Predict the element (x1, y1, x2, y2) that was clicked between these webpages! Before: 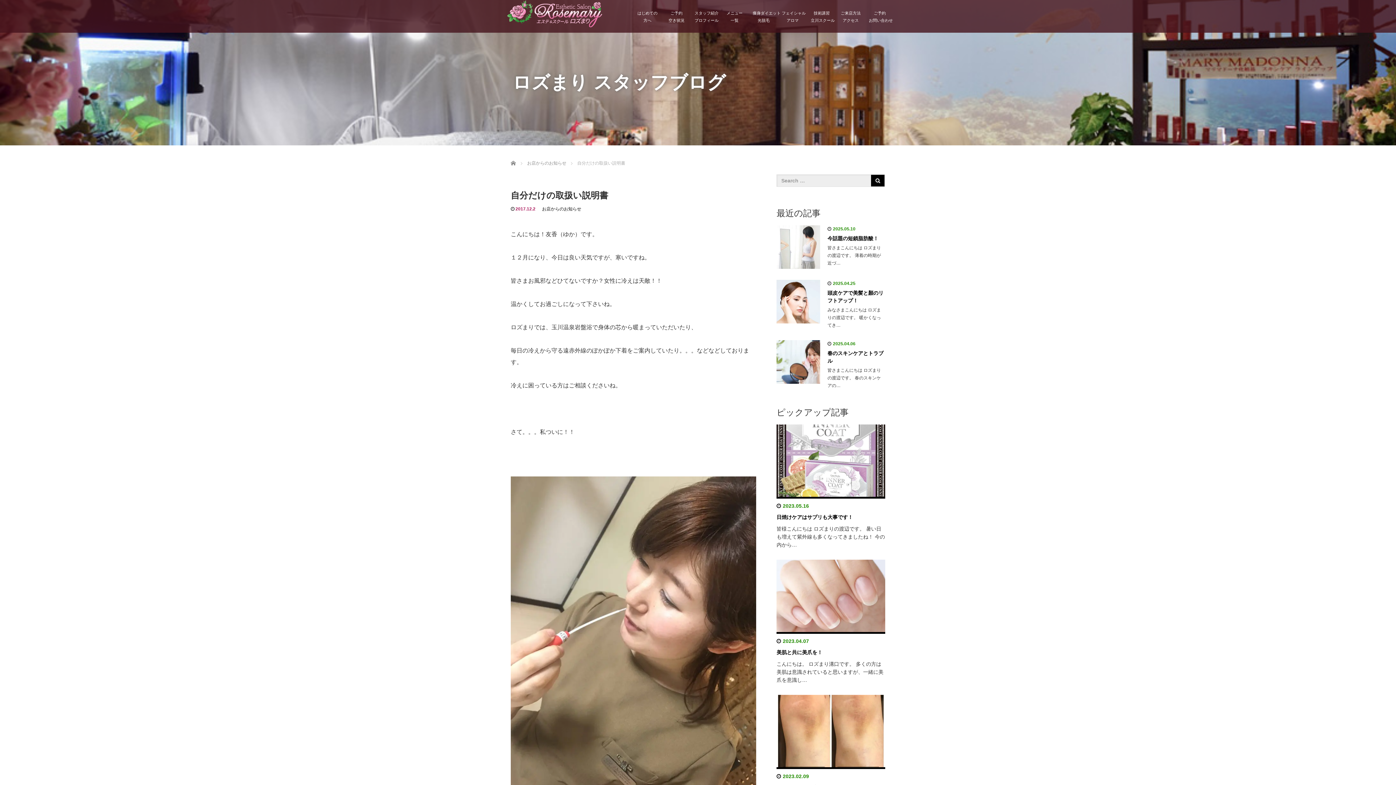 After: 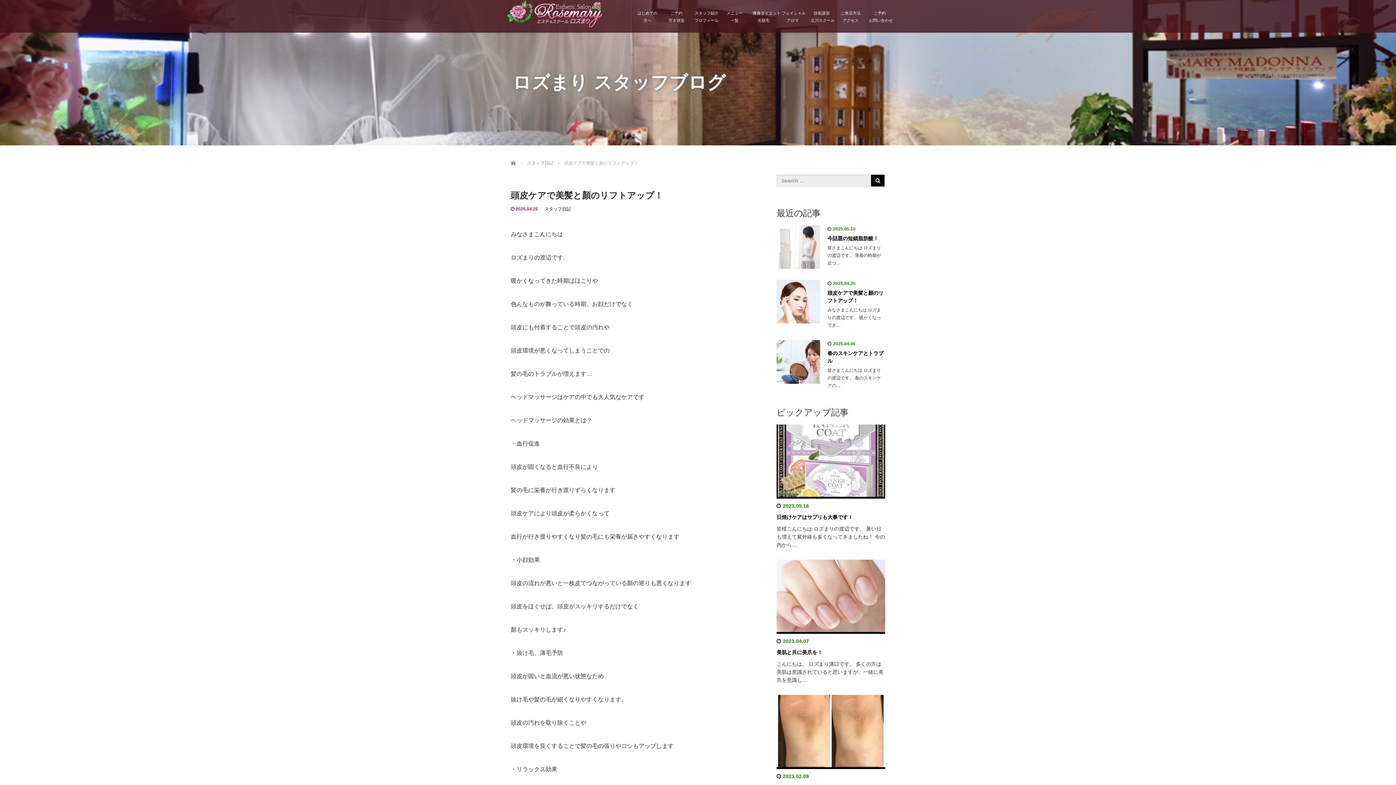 Action: bbox: (776, 298, 820, 304)